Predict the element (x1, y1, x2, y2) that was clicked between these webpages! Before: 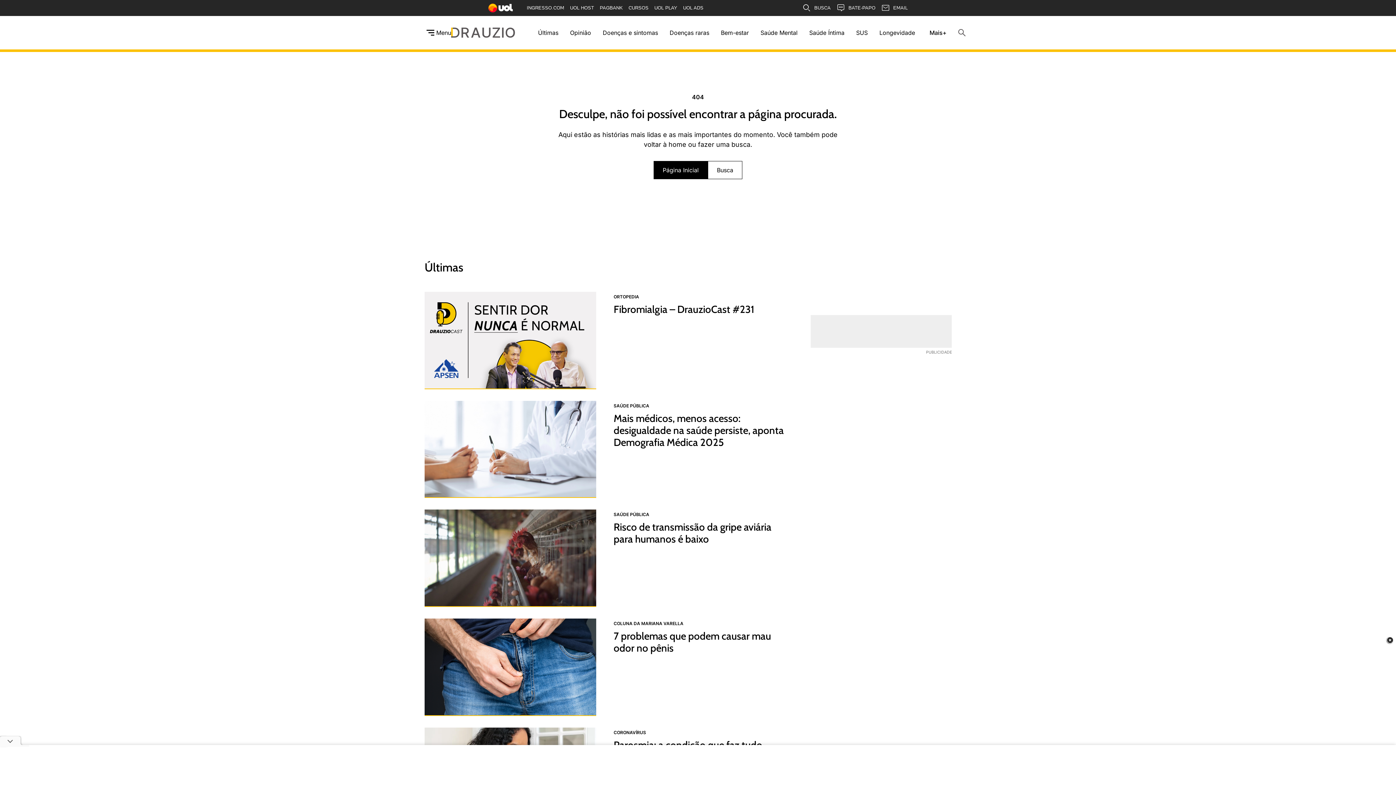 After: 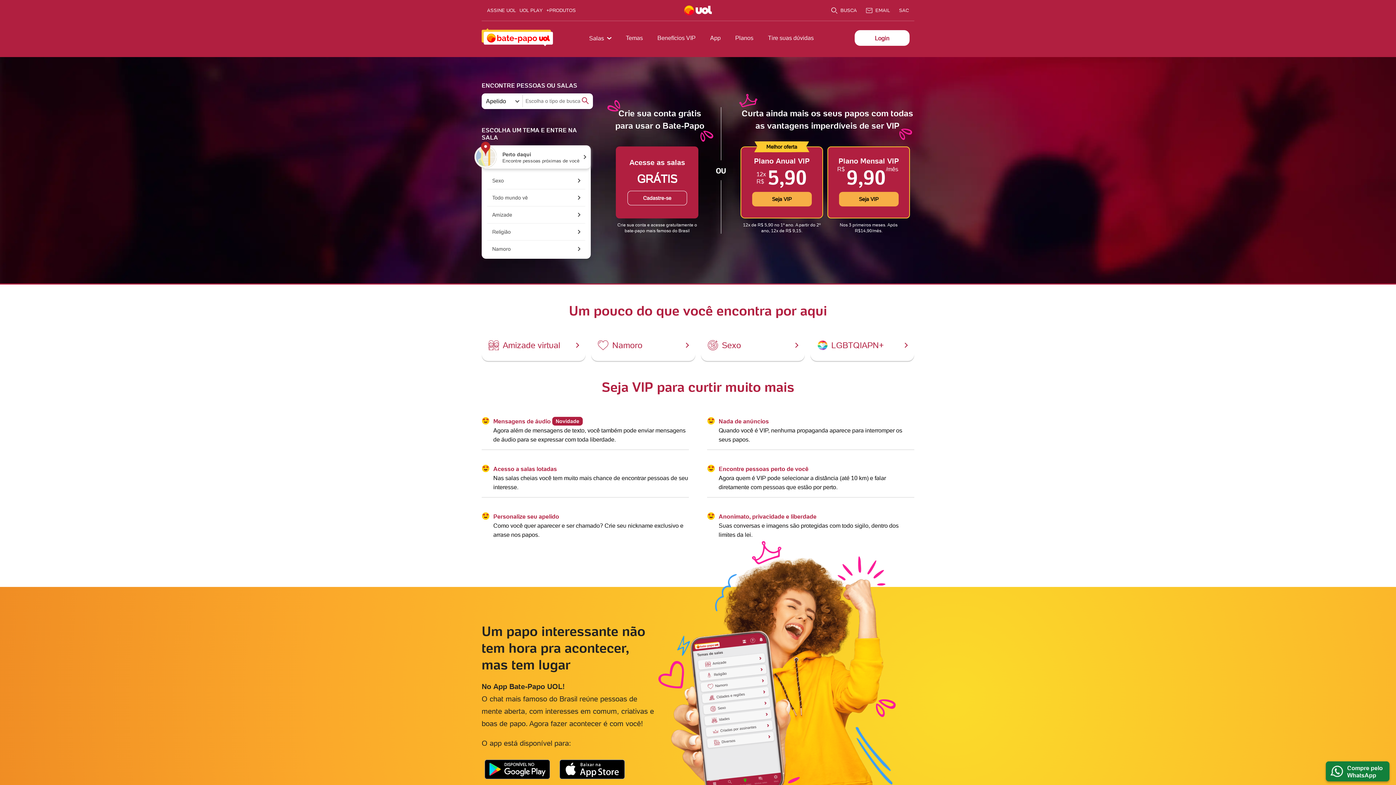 Action: bbox: (833, 0, 878, 16) label: BATE-PAPO